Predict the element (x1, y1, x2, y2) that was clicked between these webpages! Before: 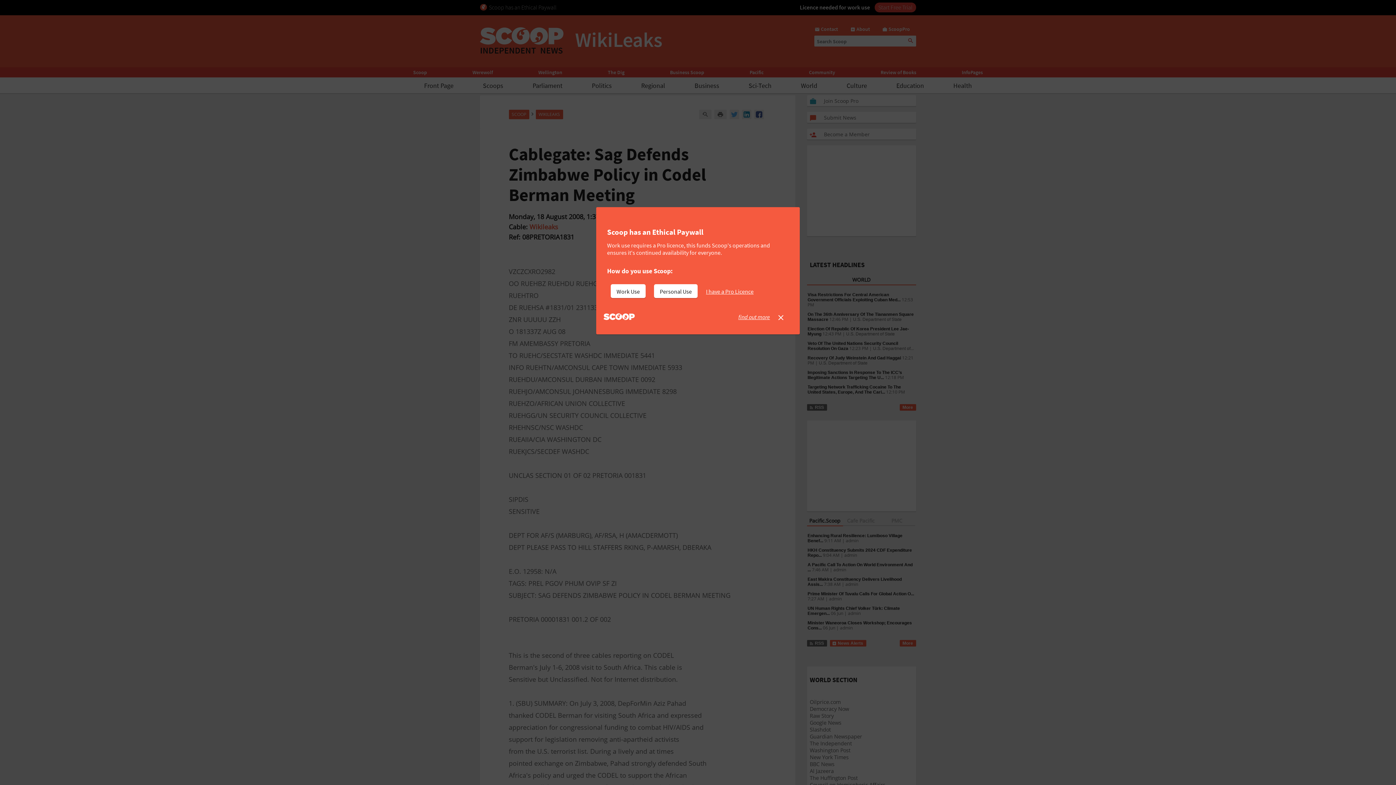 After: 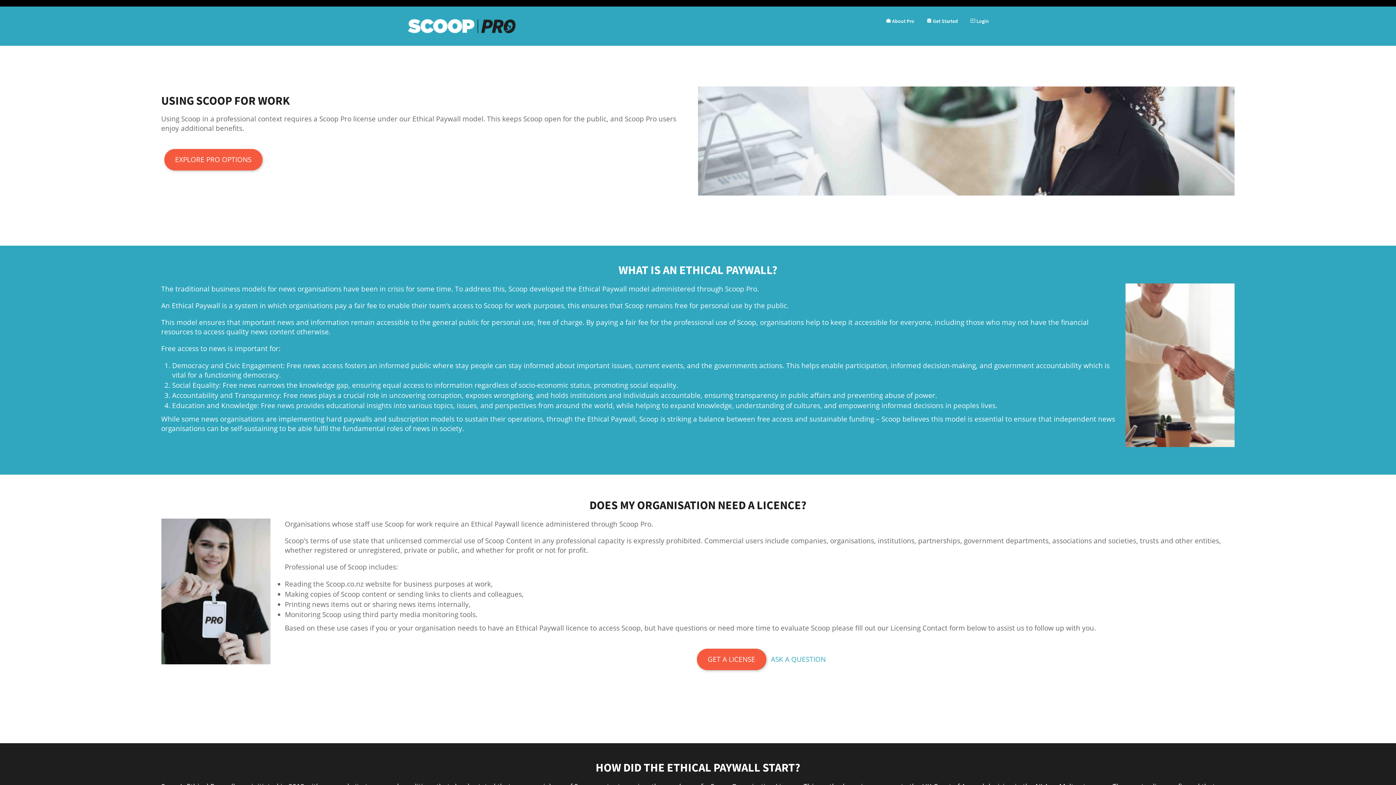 Action: bbox: (738, 313, 770, 320) label: find out more